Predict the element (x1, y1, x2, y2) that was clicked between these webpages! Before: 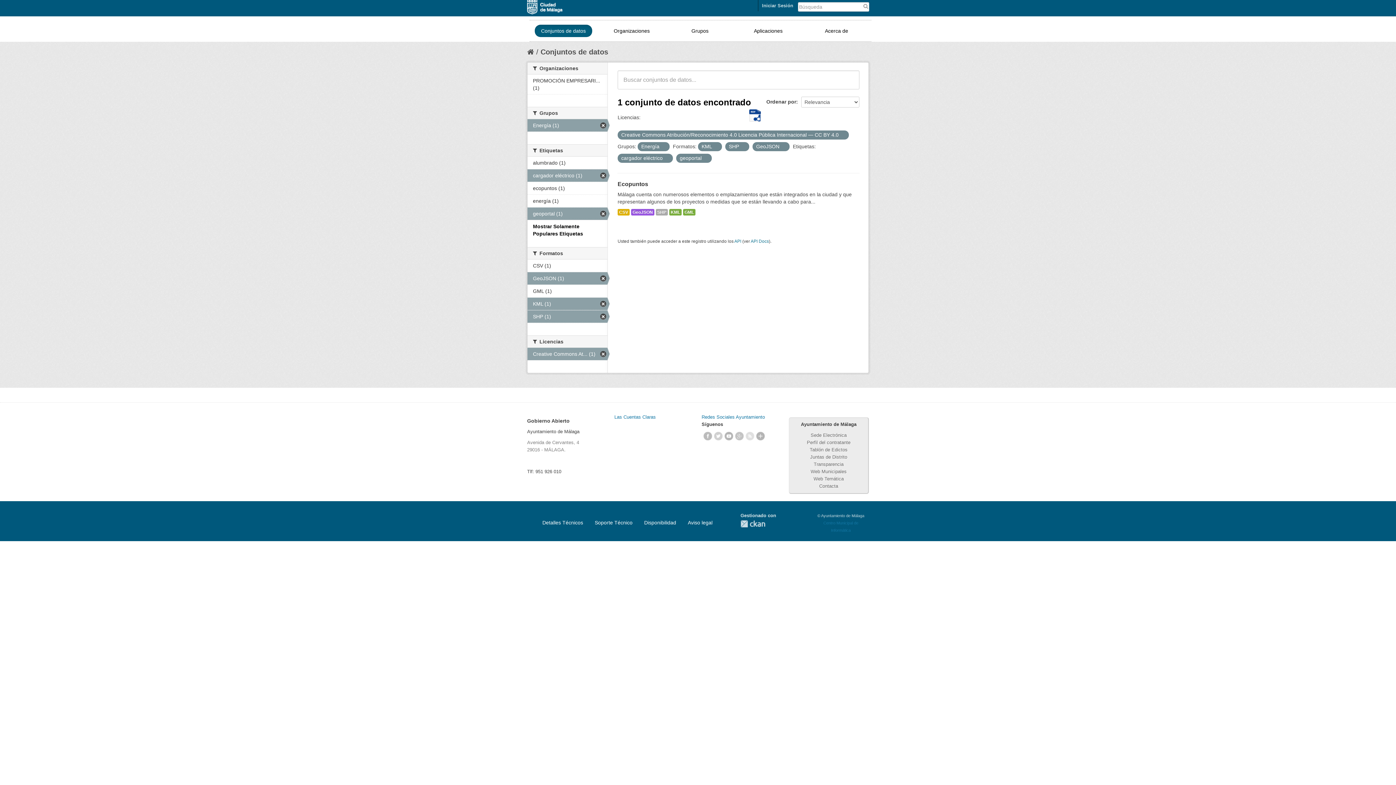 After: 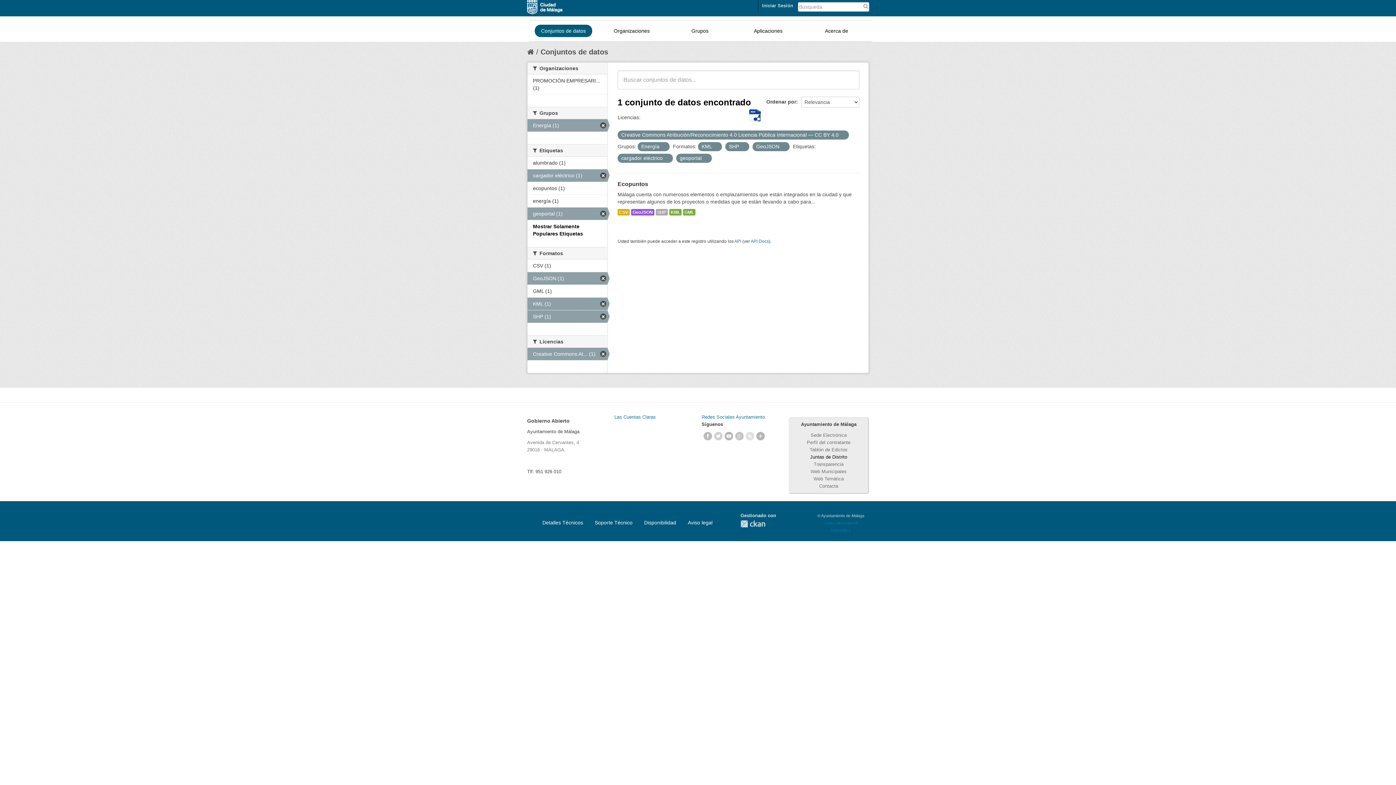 Action: bbox: (810, 454, 847, 460) label: Juntas de Distrito